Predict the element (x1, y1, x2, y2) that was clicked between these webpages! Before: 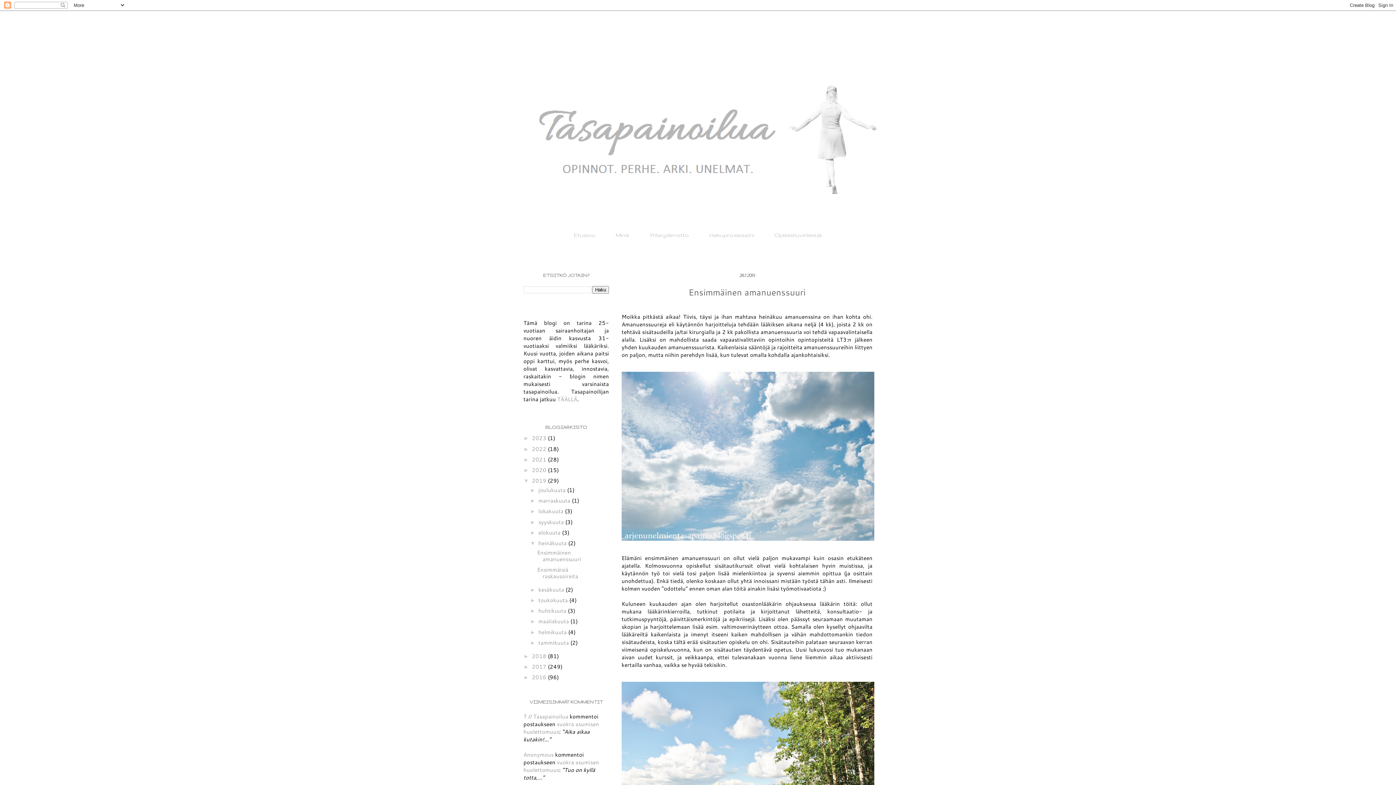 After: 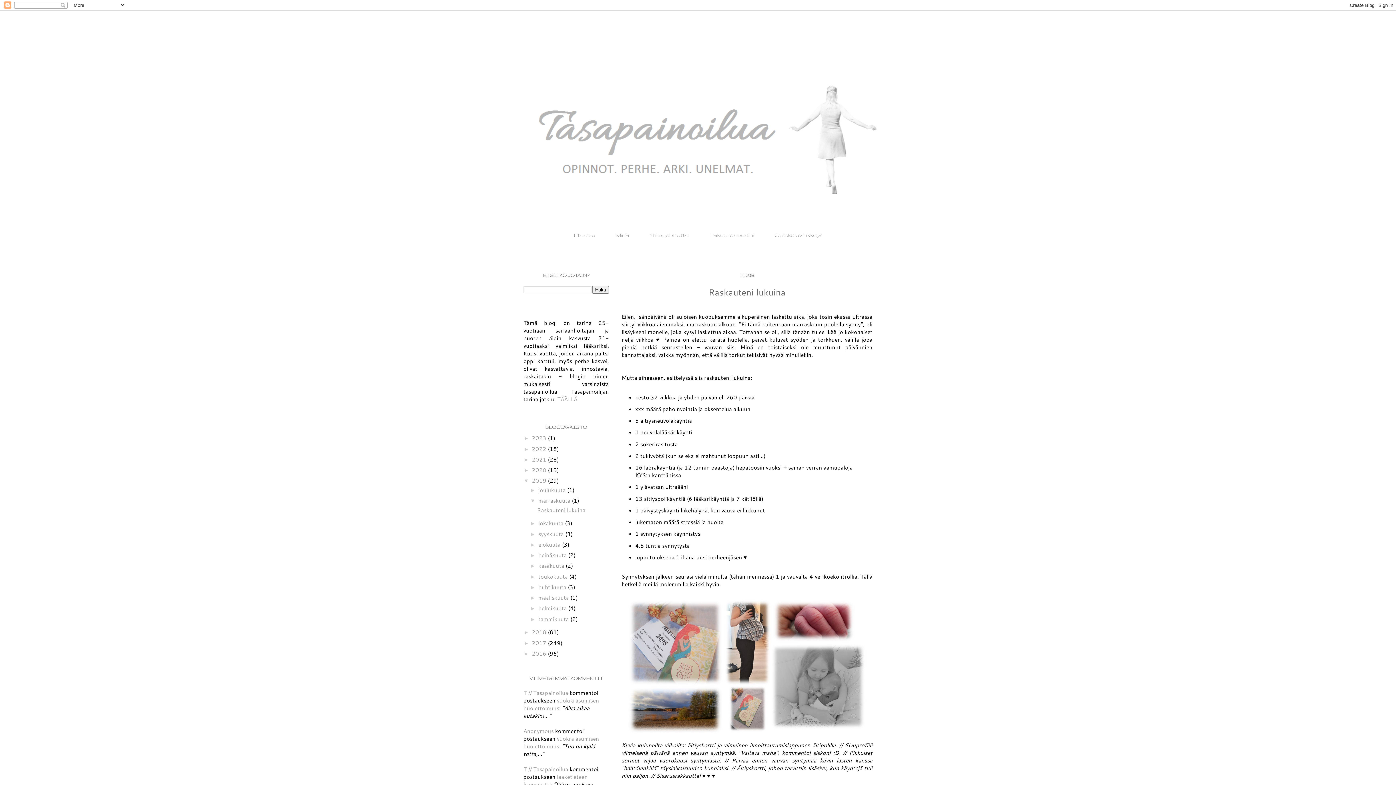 Action: label: marraskuuta  bbox: (538, 497, 572, 504)